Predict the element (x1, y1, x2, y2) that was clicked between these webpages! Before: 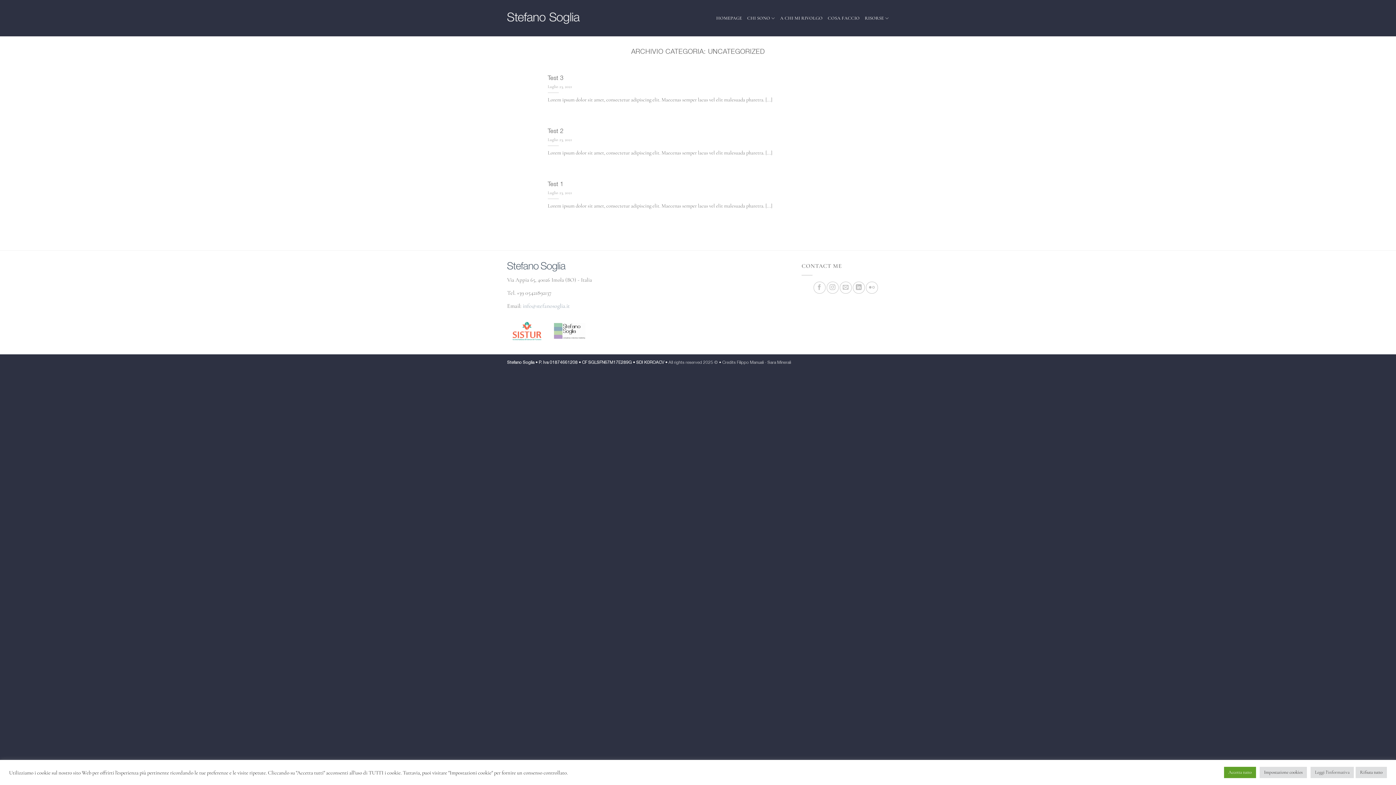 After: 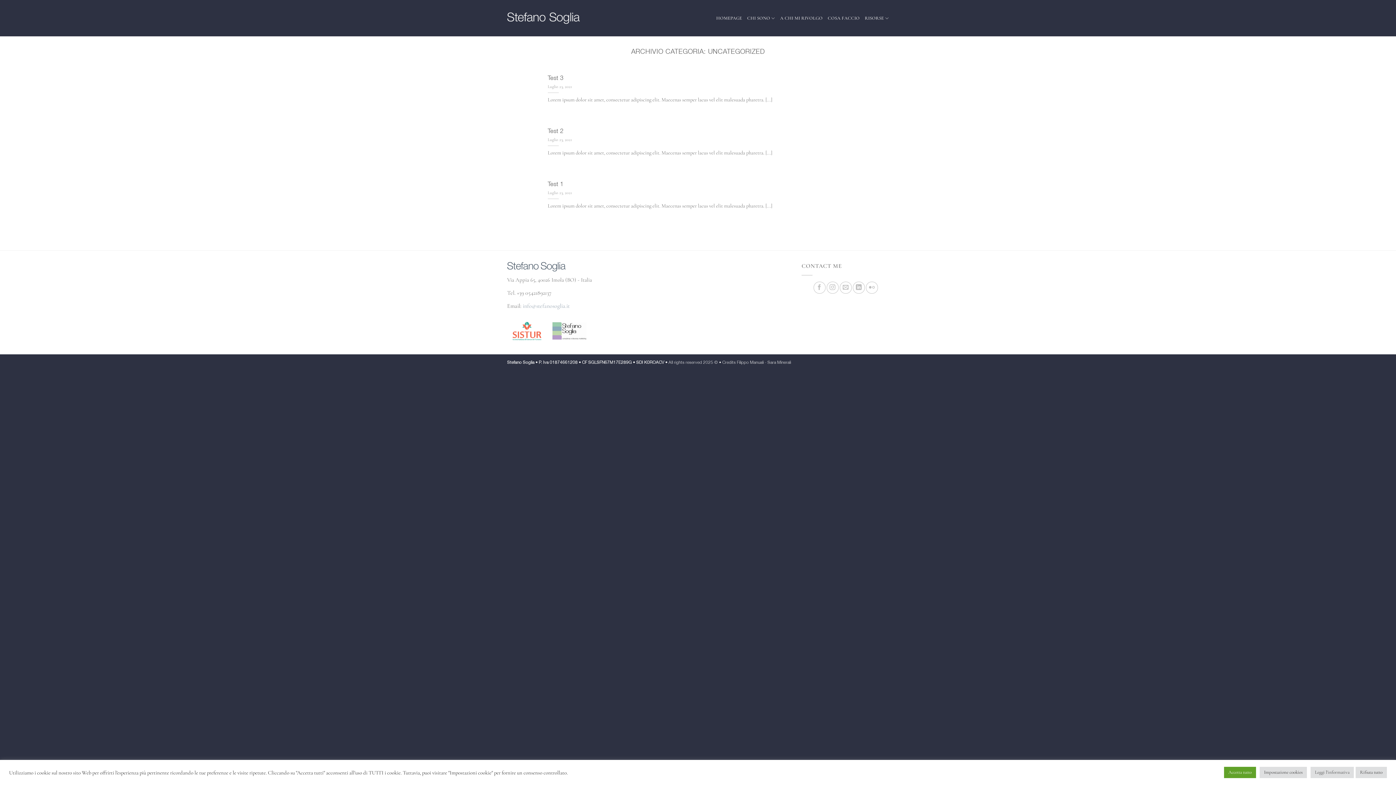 Action: bbox: (548, 317, 590, 344)